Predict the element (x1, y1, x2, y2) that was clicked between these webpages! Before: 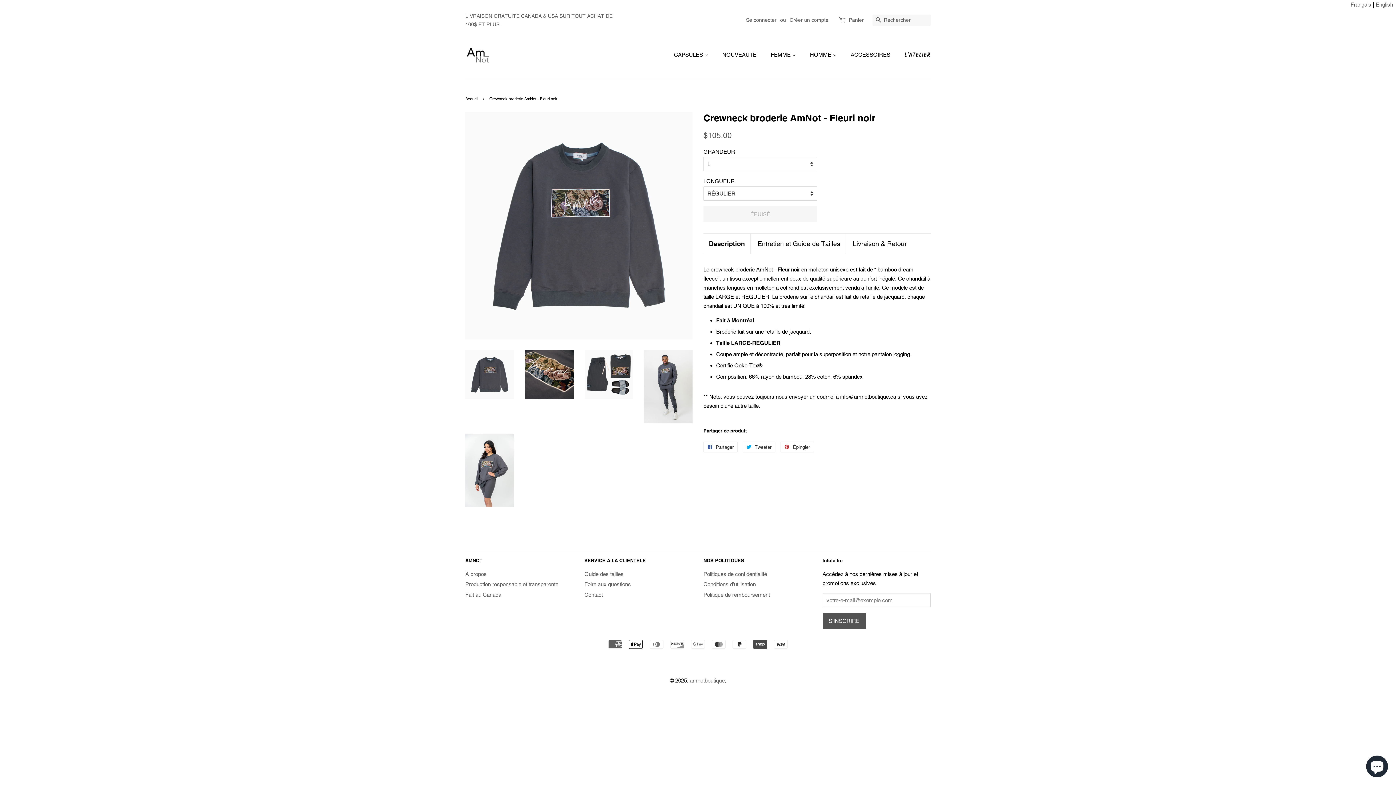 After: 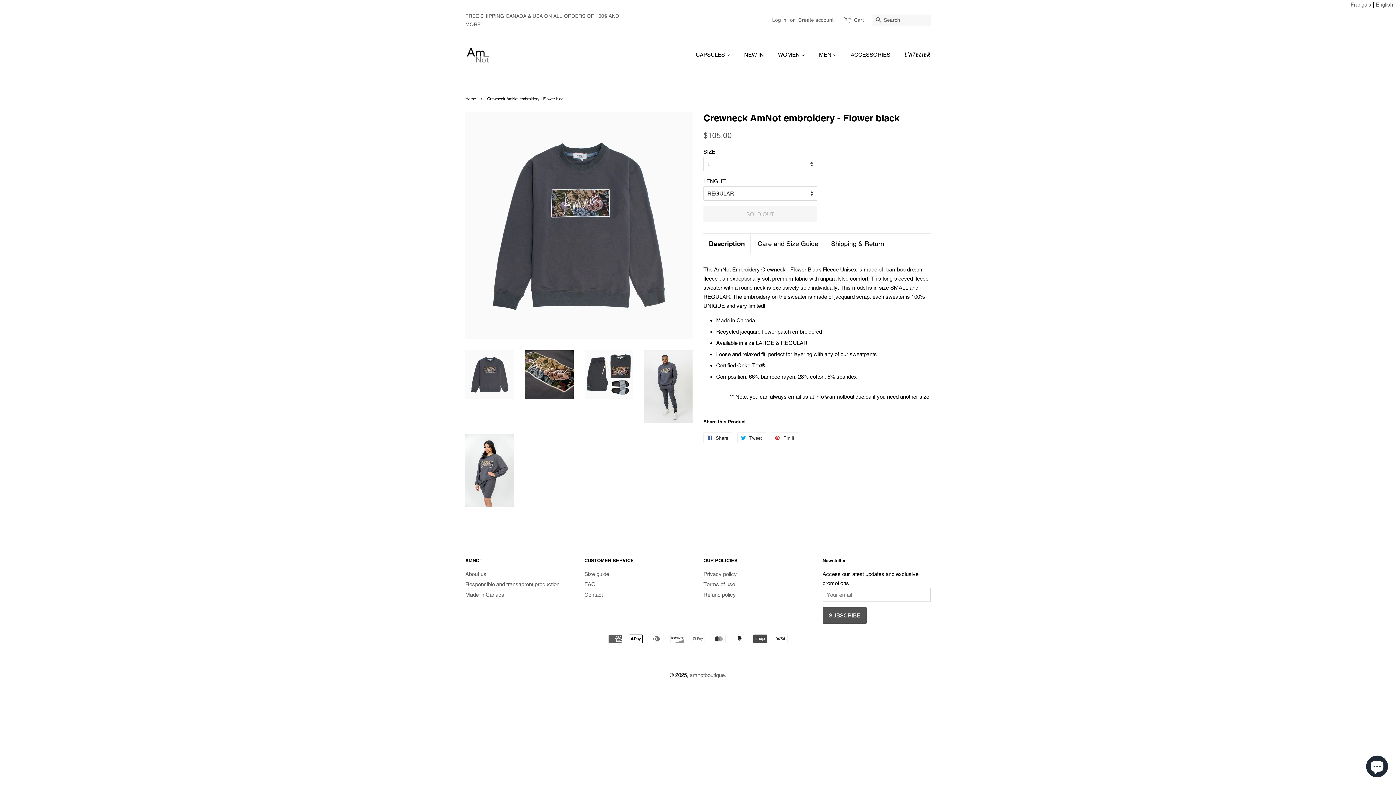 Action: label: English bbox: (1376, 0, 1393, 9)